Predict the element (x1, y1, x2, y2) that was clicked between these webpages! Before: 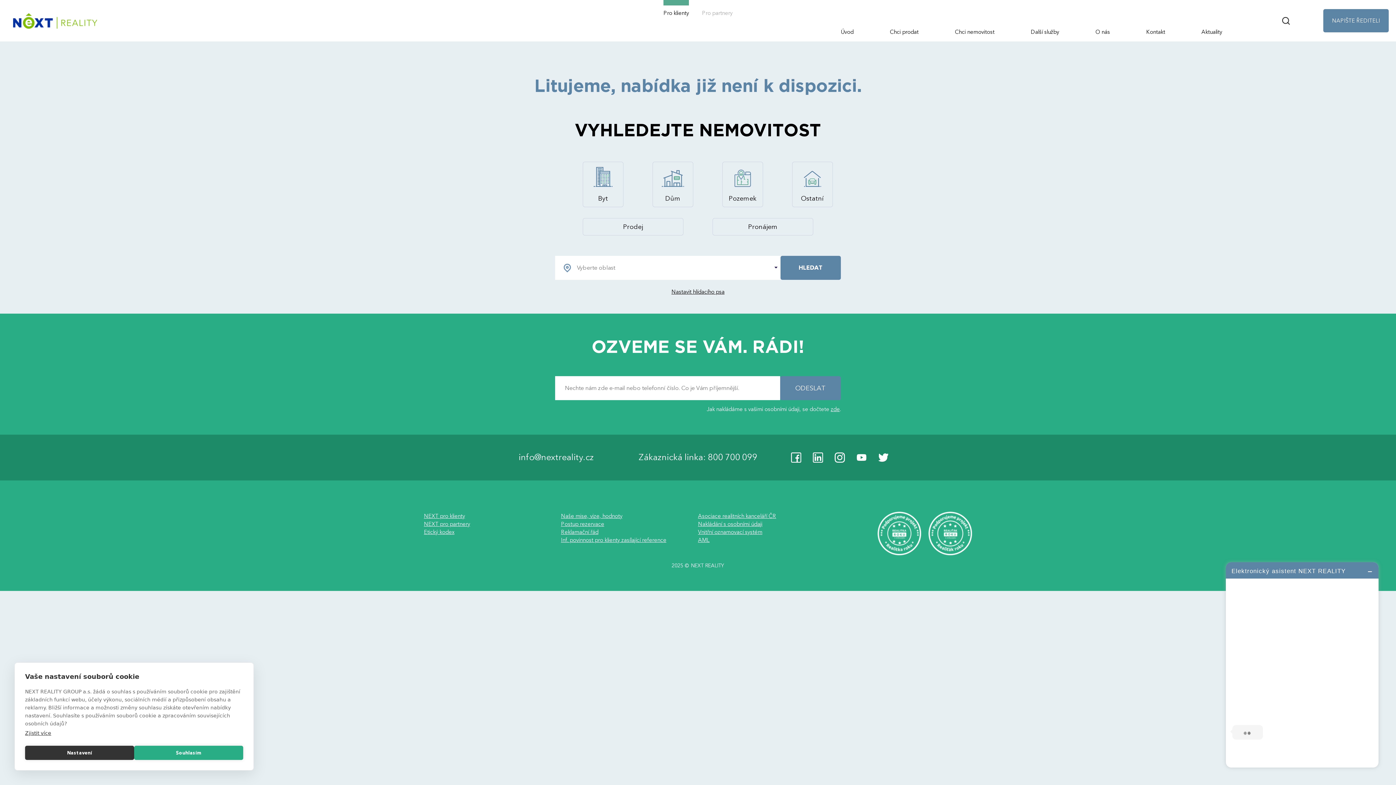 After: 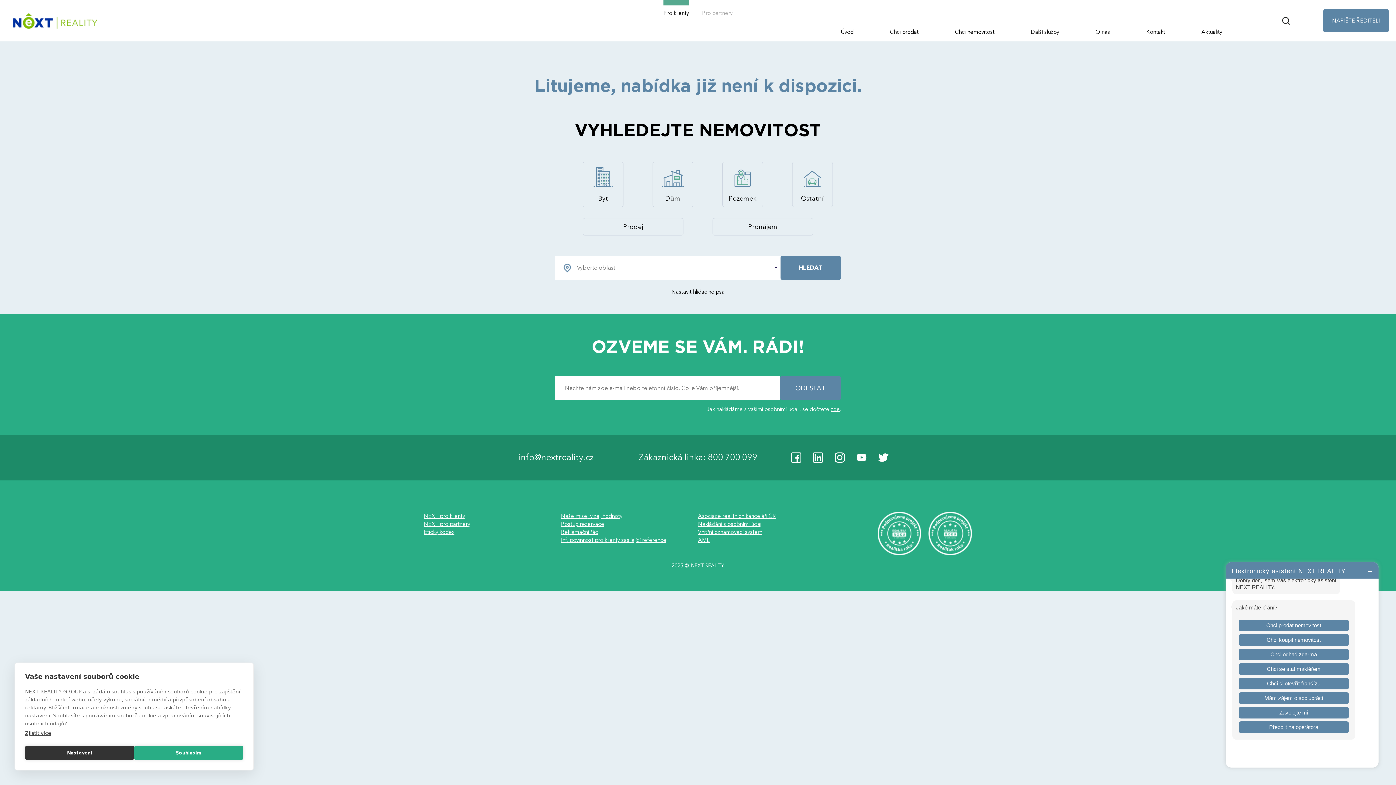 Action: bbox: (489, 451, 623, 464) label: info@nextreality.cz